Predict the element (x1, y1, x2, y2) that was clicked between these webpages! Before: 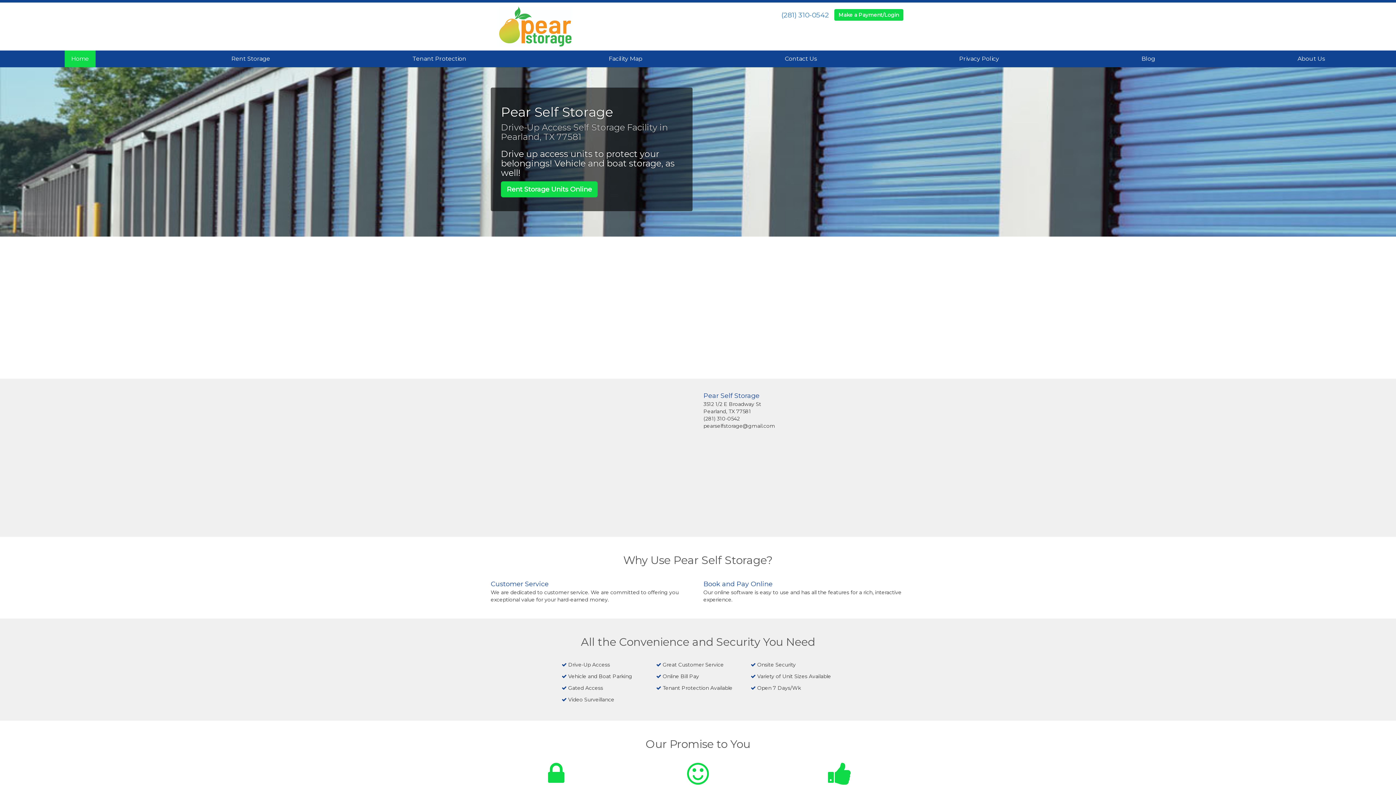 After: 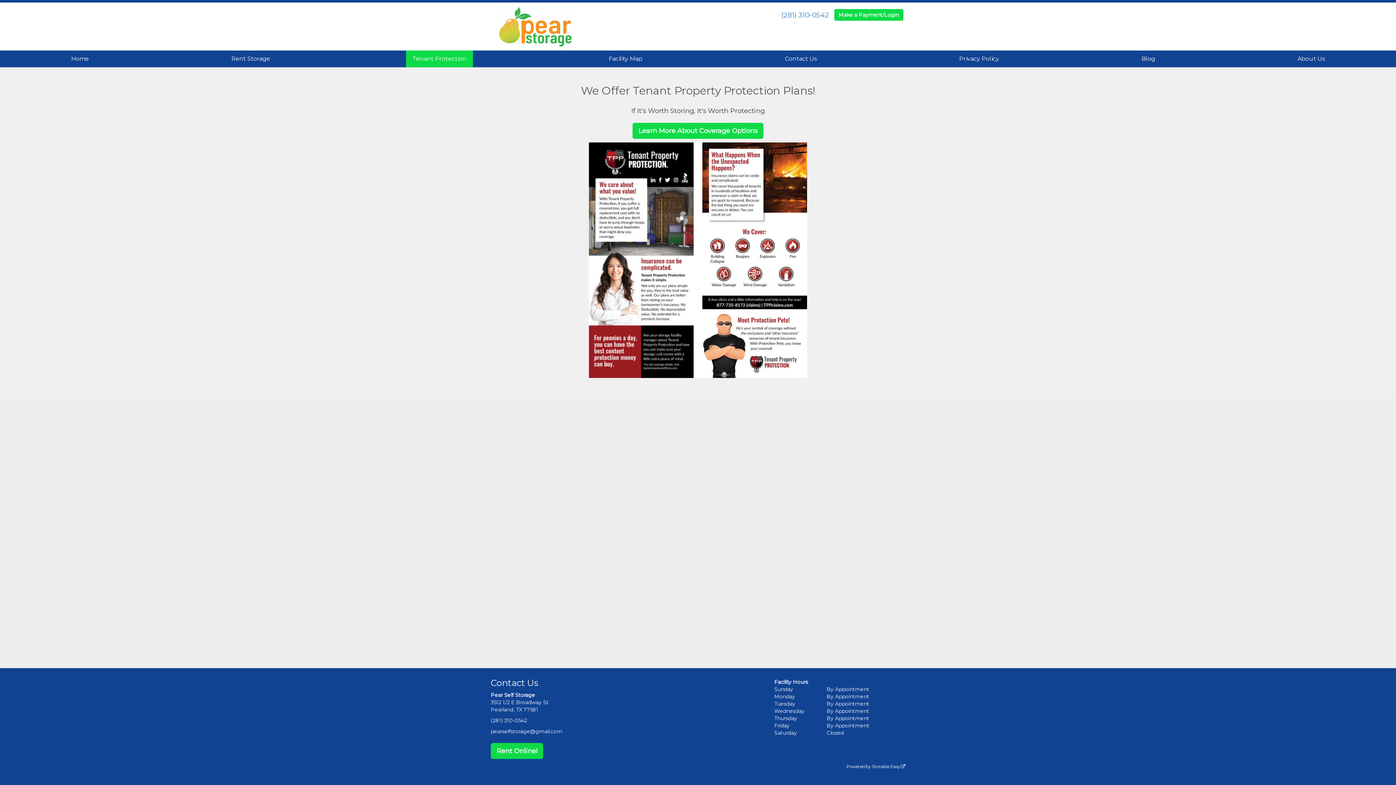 Action: label: Tenant Protection bbox: (406, 50, 473, 67)